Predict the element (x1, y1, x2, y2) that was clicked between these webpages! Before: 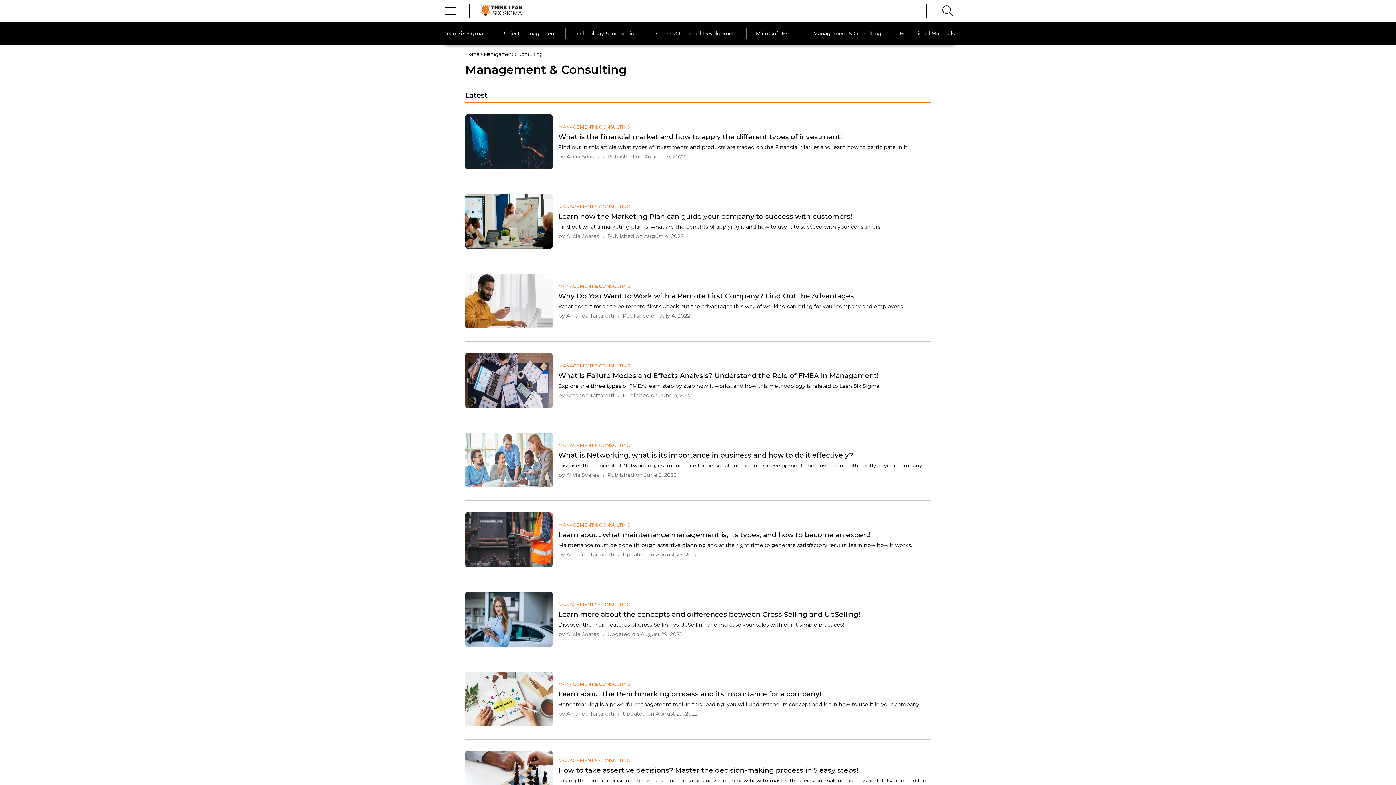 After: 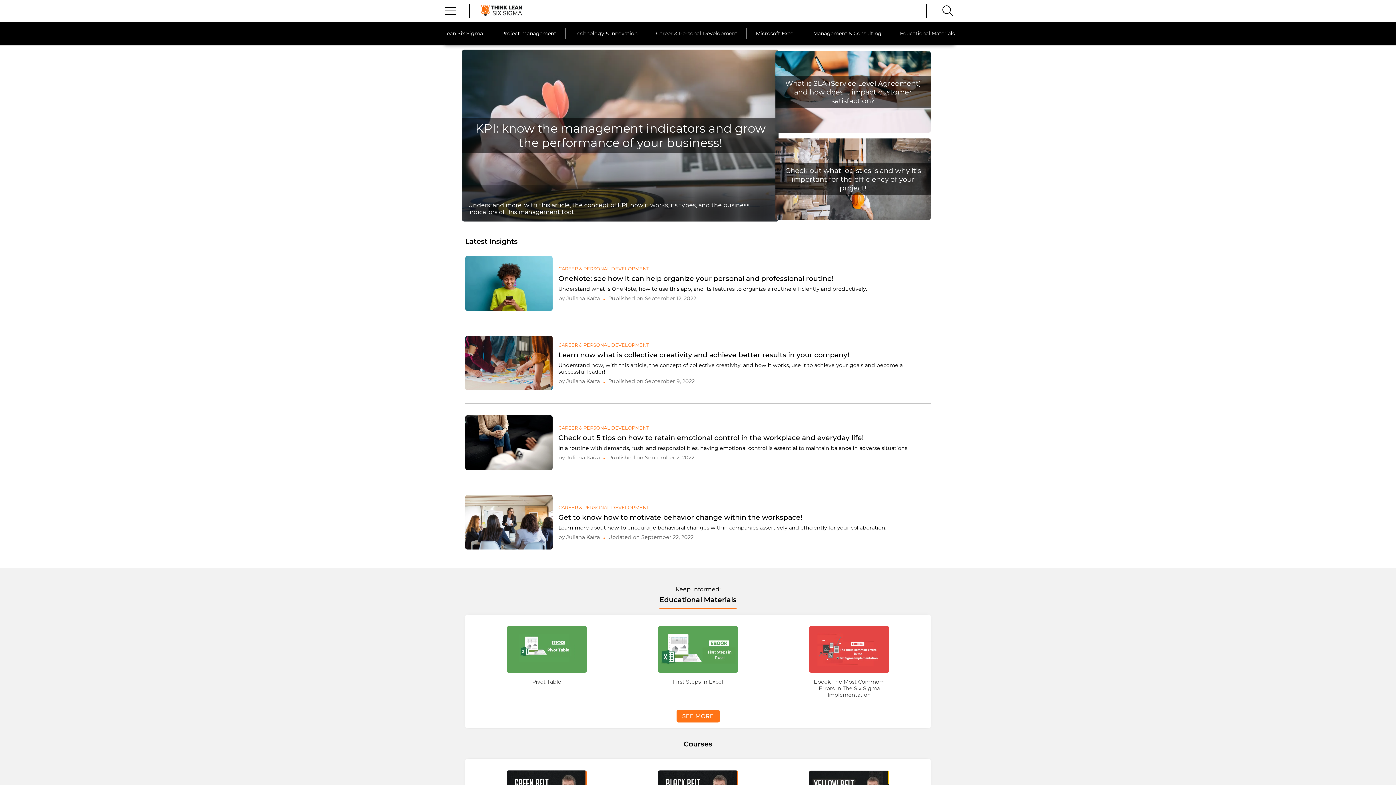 Action: bbox: (465, 51, 479, 56) label: Home